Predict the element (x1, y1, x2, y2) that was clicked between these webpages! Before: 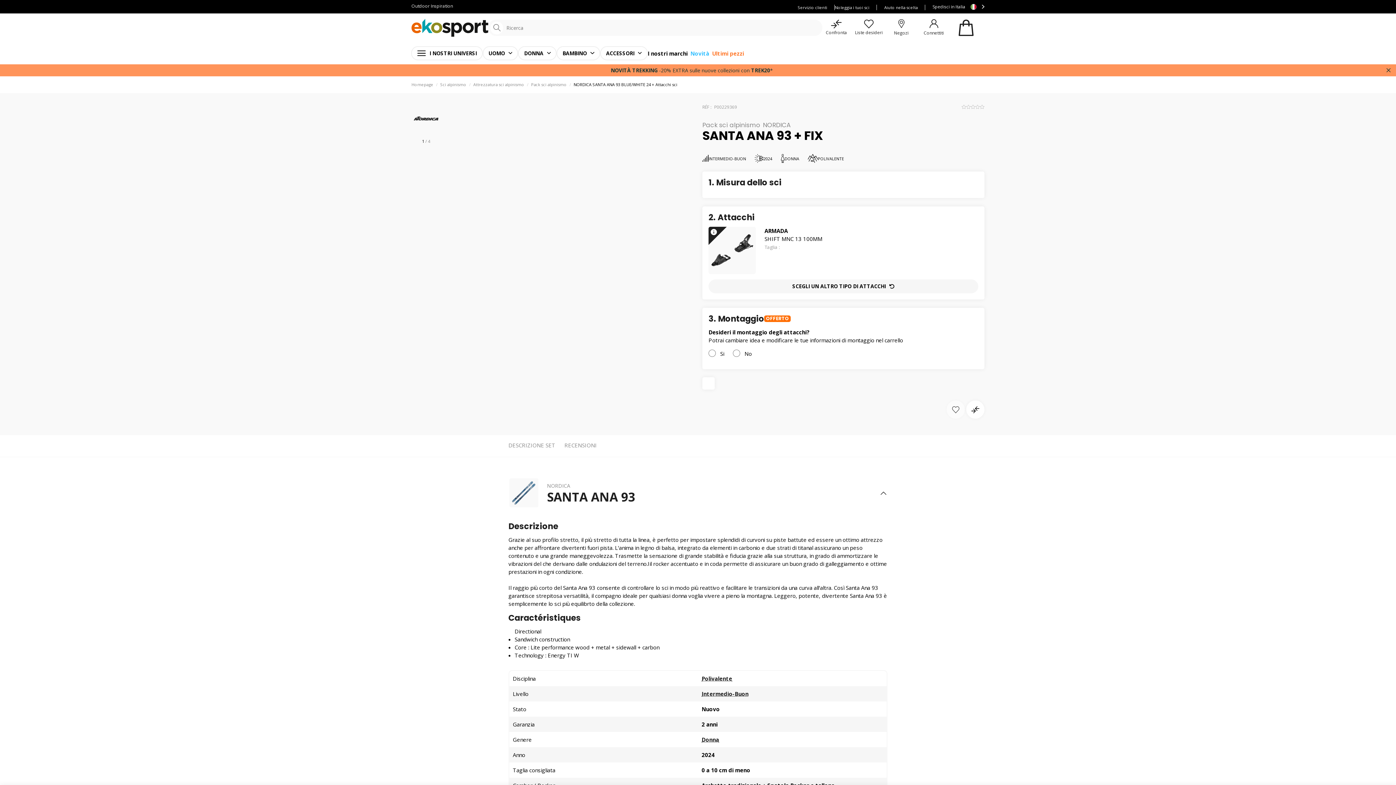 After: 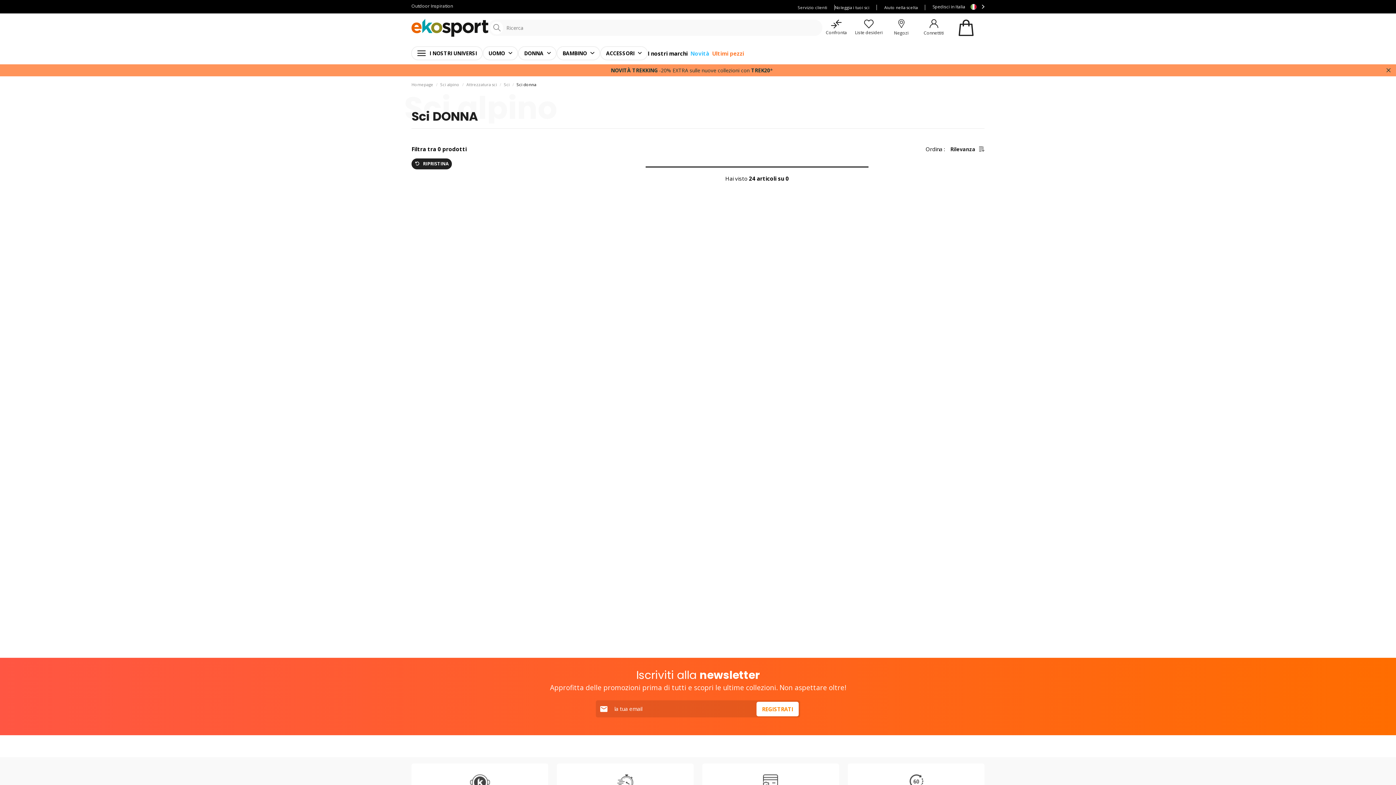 Action: bbox: (701, 736, 719, 743) label: Donna